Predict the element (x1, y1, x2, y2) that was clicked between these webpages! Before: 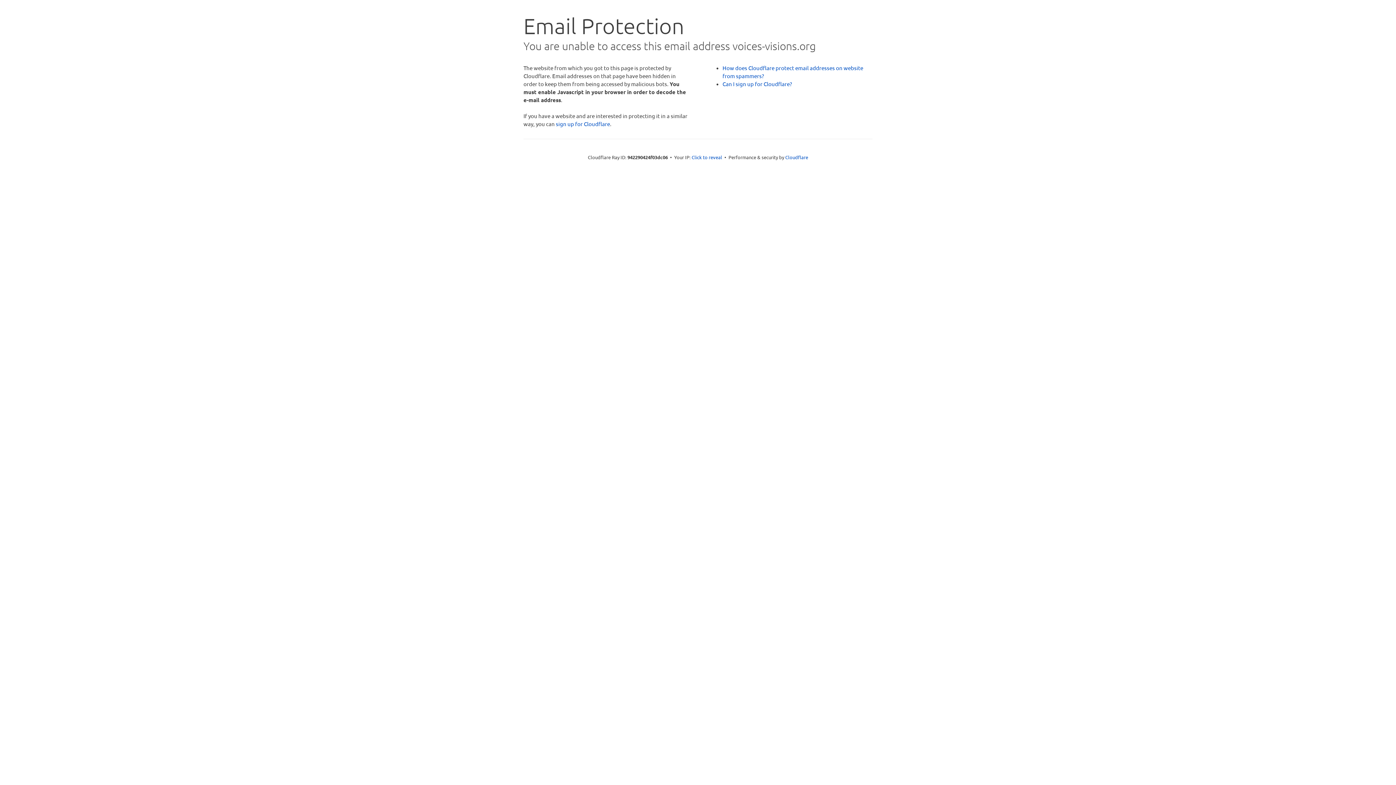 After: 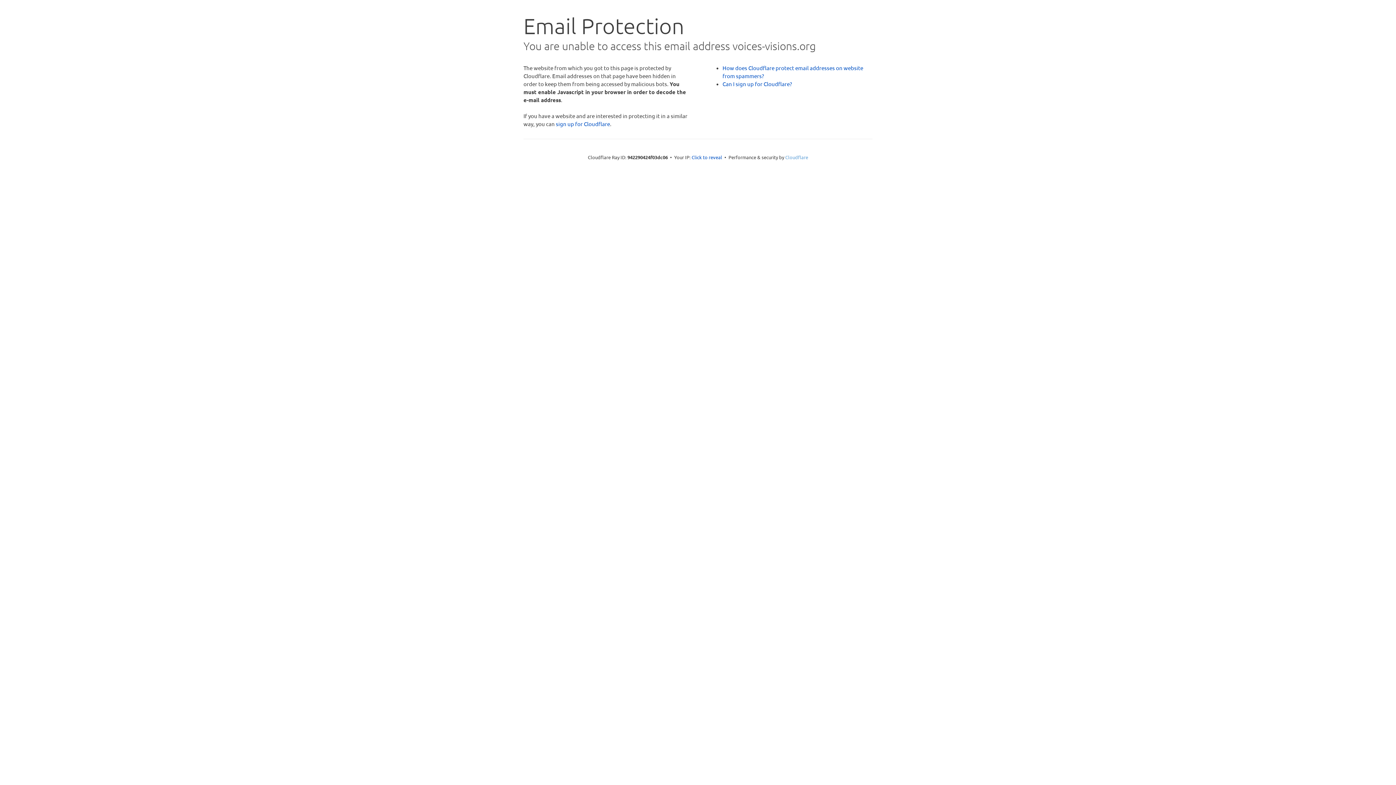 Action: bbox: (785, 154, 808, 160) label: Cloudflare